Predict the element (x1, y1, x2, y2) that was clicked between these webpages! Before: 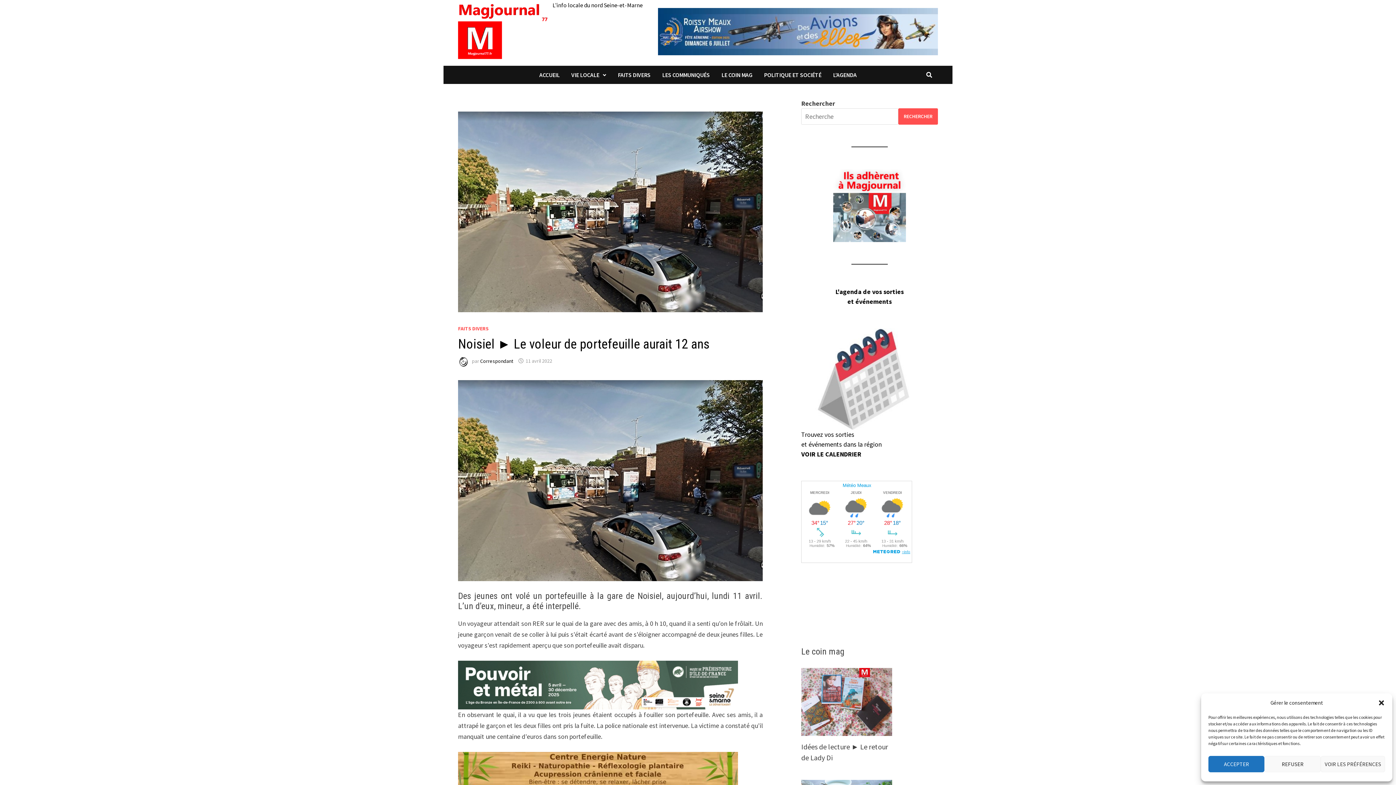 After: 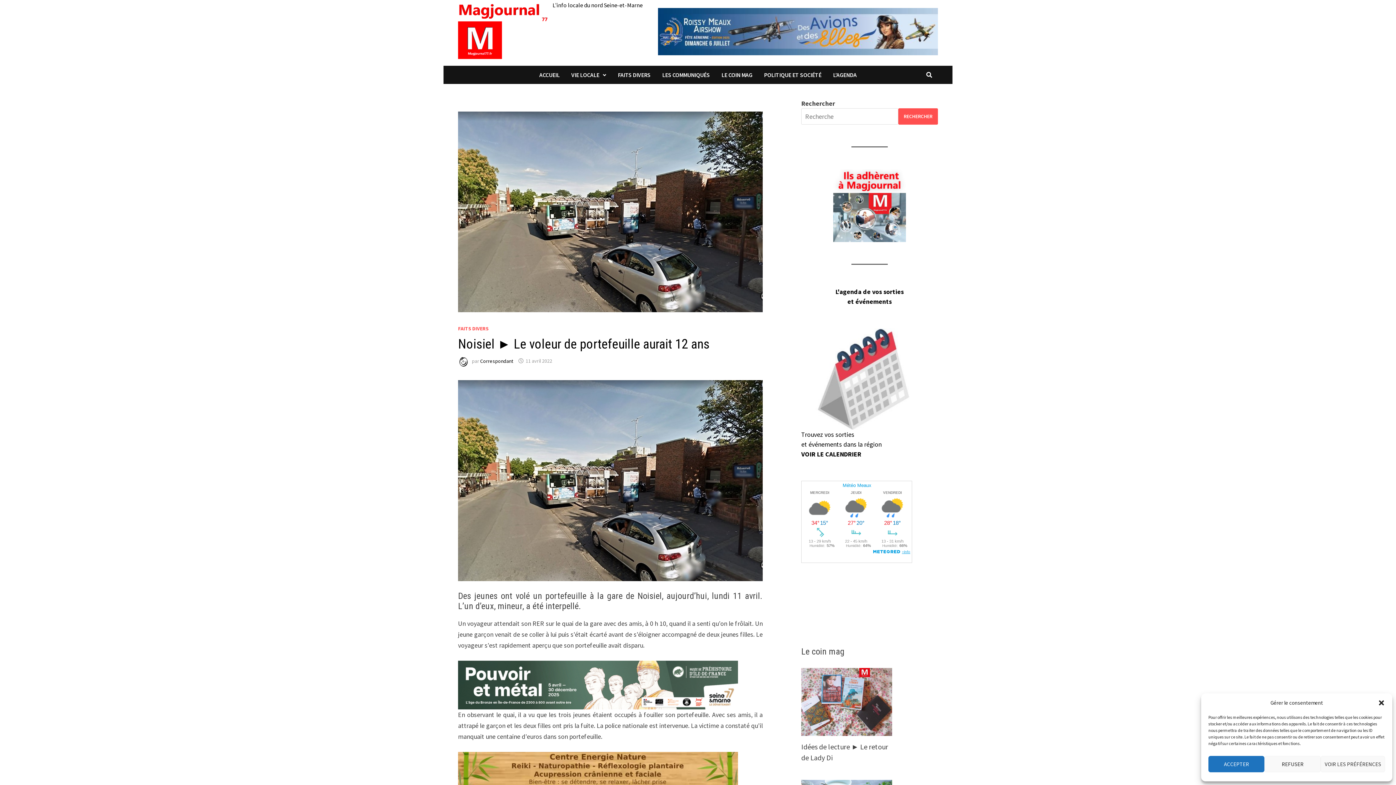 Action: bbox: (833, 169, 906, 242)